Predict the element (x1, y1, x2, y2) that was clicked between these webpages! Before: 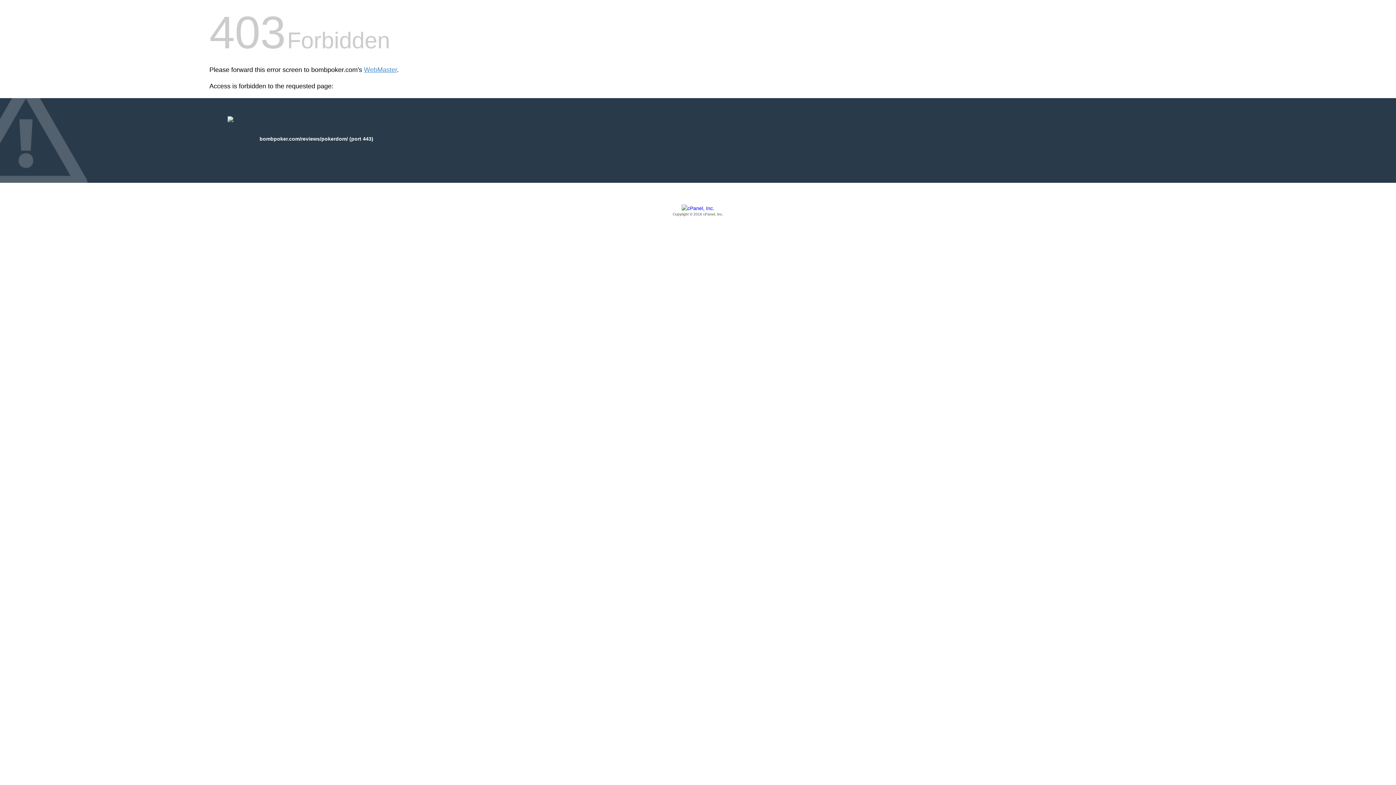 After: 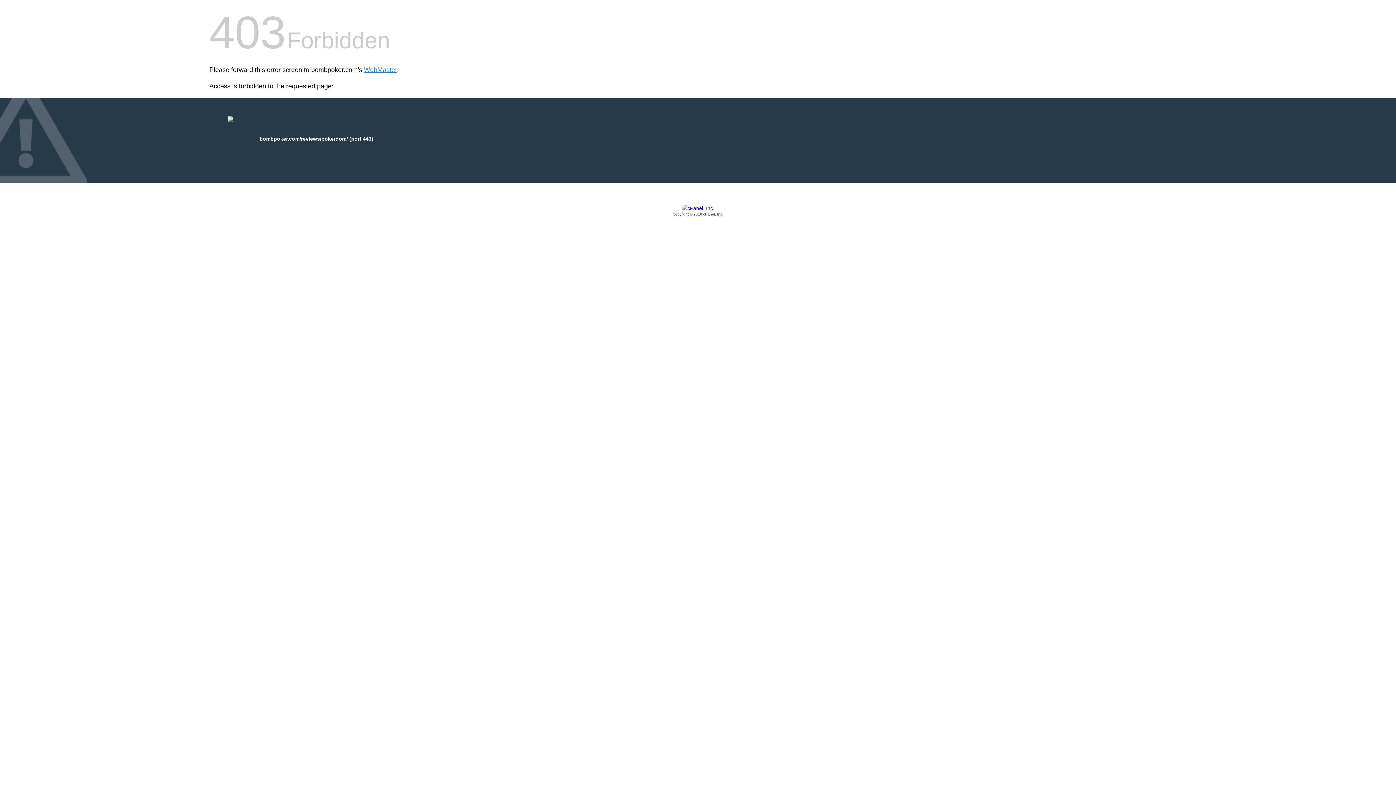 Action: label: Copyright © 2016 cPanel, Inc. bbox: (209, 205, 1186, 217)